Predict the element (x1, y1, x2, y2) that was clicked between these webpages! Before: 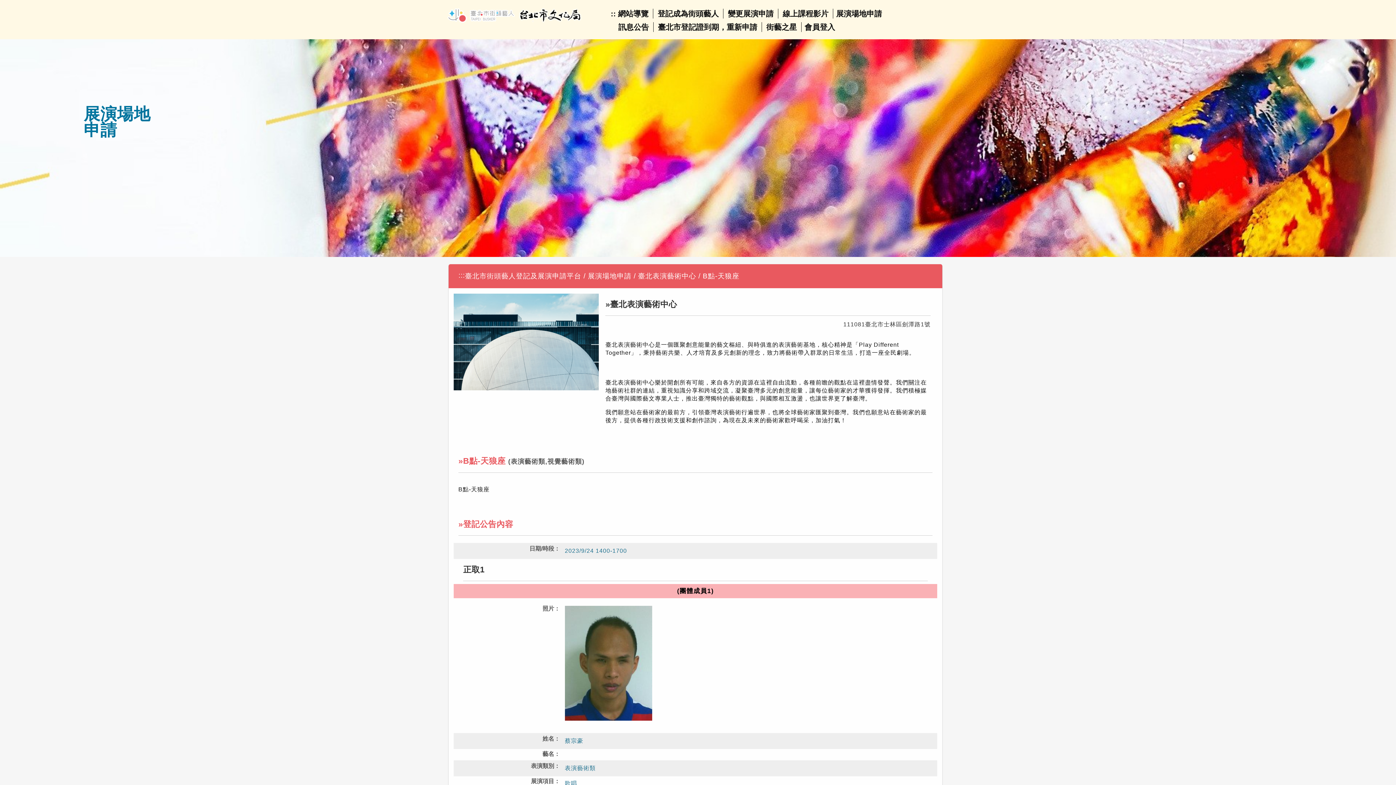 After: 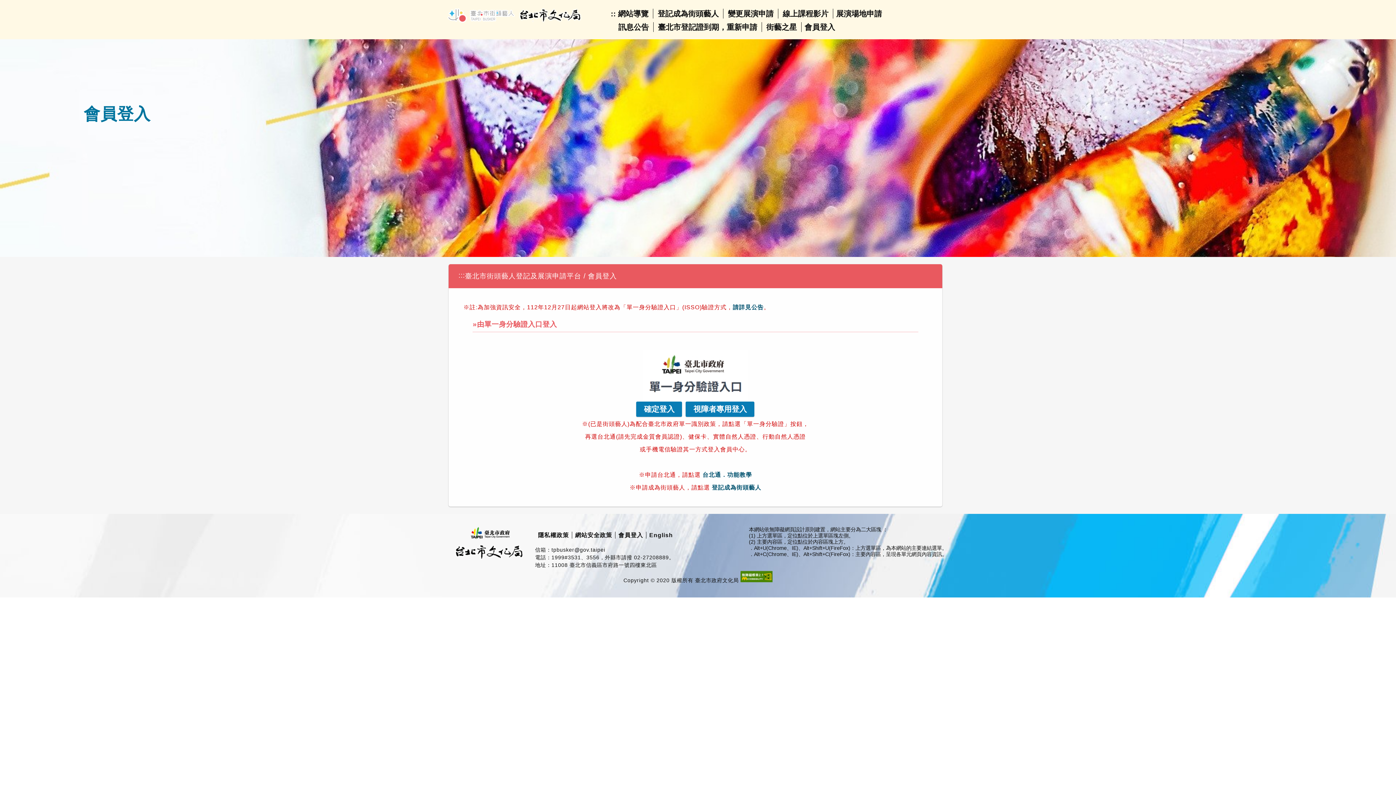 Action: bbox: (804, 22, 835, 31) label: 會員登入